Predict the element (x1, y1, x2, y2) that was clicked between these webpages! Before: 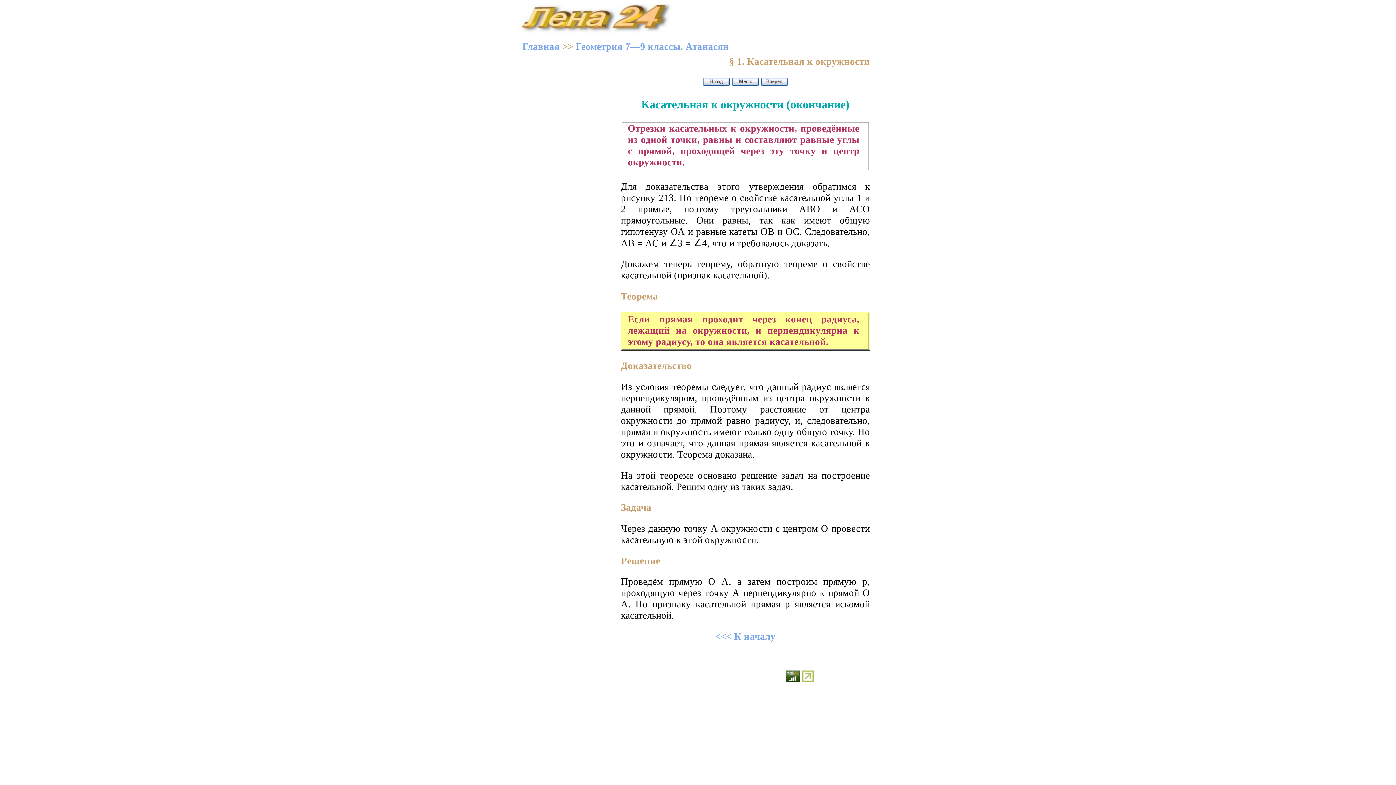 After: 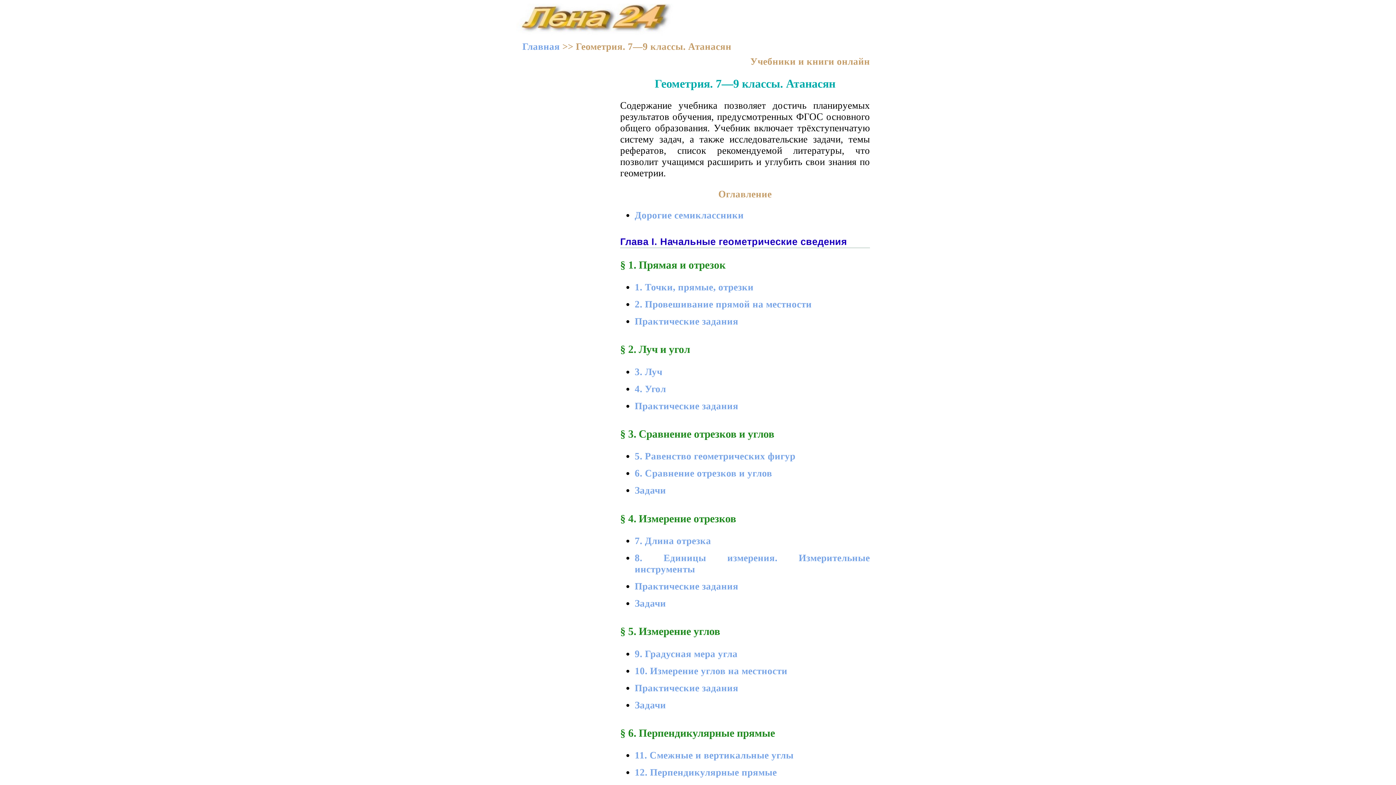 Action: label: Геометрия 7—9 классы. Атанасян bbox: (576, 41, 729, 52)